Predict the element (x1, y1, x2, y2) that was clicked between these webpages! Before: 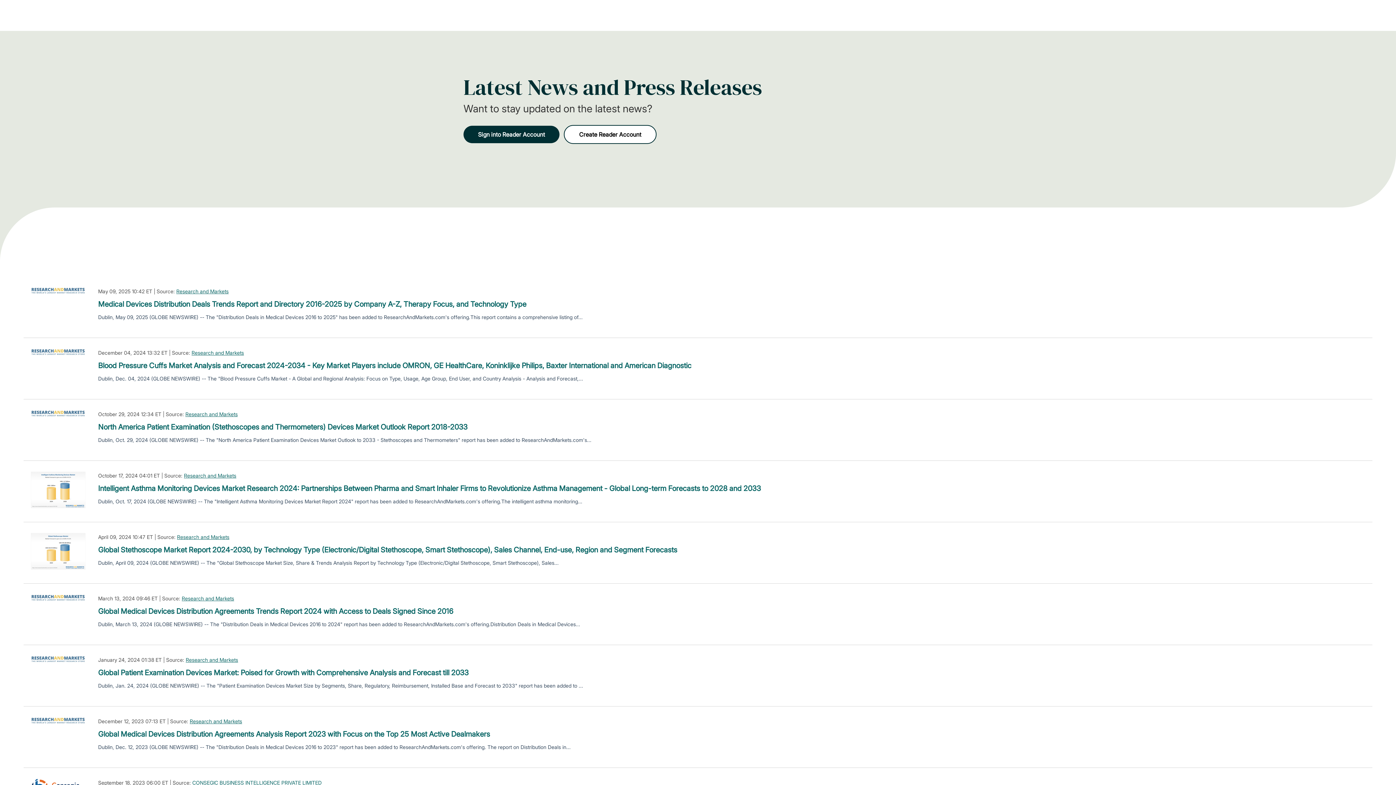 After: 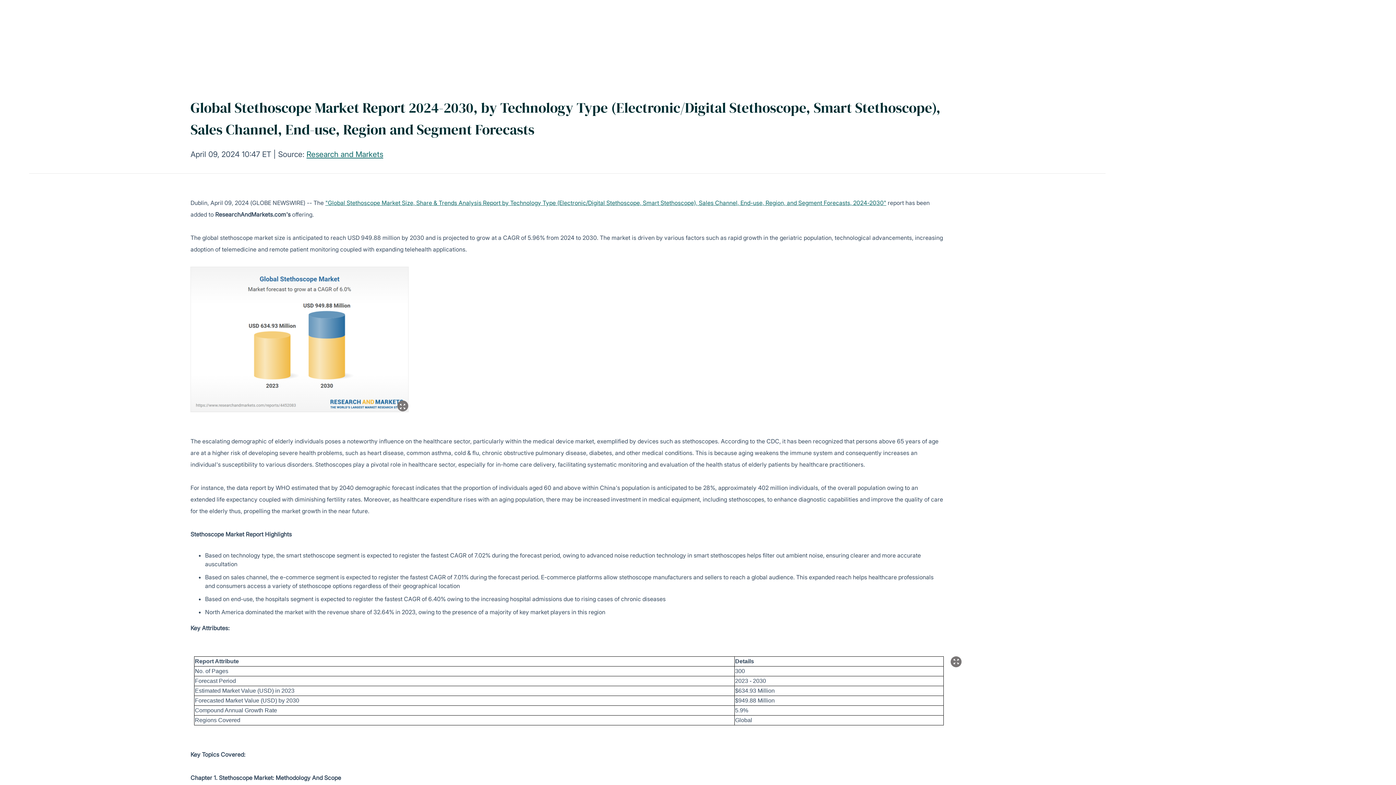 Action: bbox: (98, 544, 677, 555) label: Global Stethoscope Market Report 2024-2030, by Technology Type (Electronic/Digital Stethoscope, Smart Stethoscope), Sales Channel, End-use, Region and Segment Forecasts